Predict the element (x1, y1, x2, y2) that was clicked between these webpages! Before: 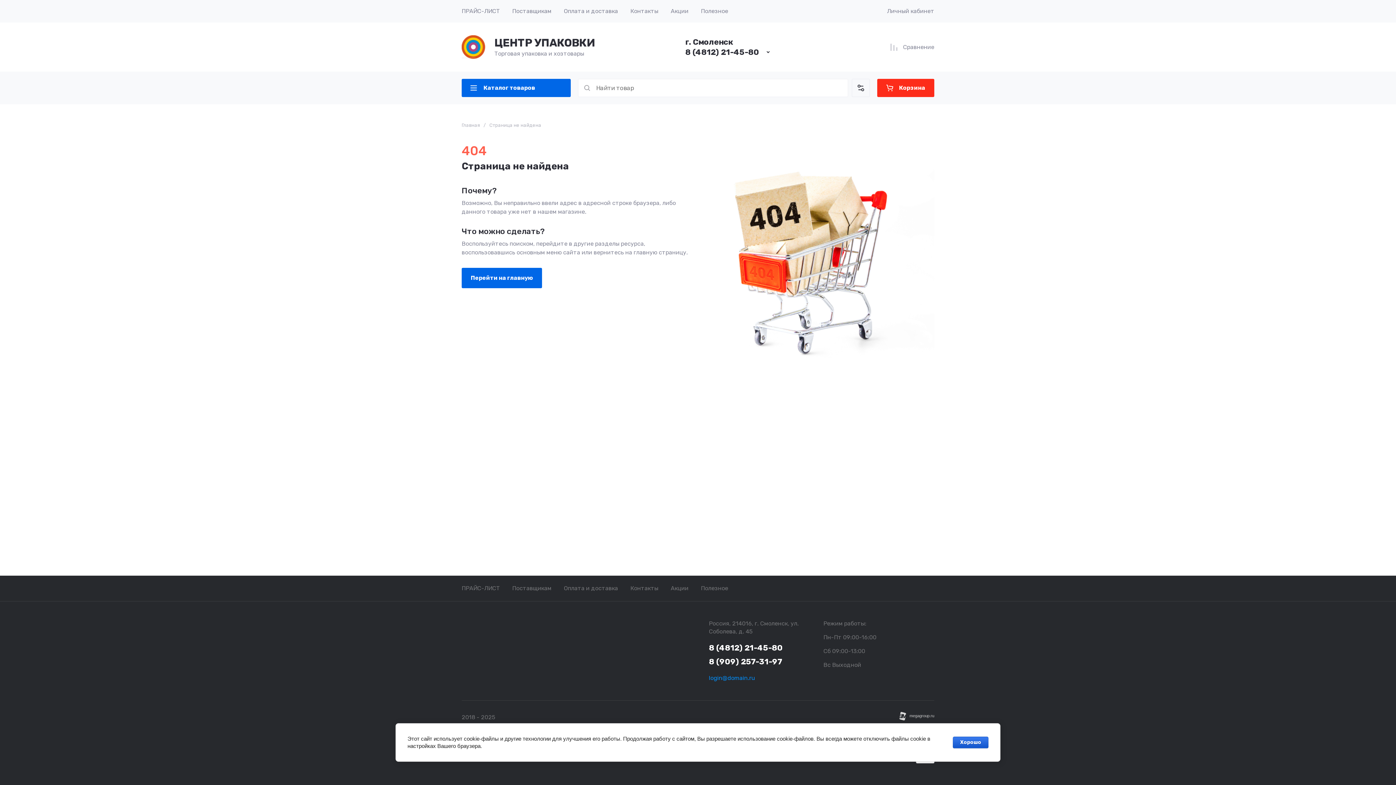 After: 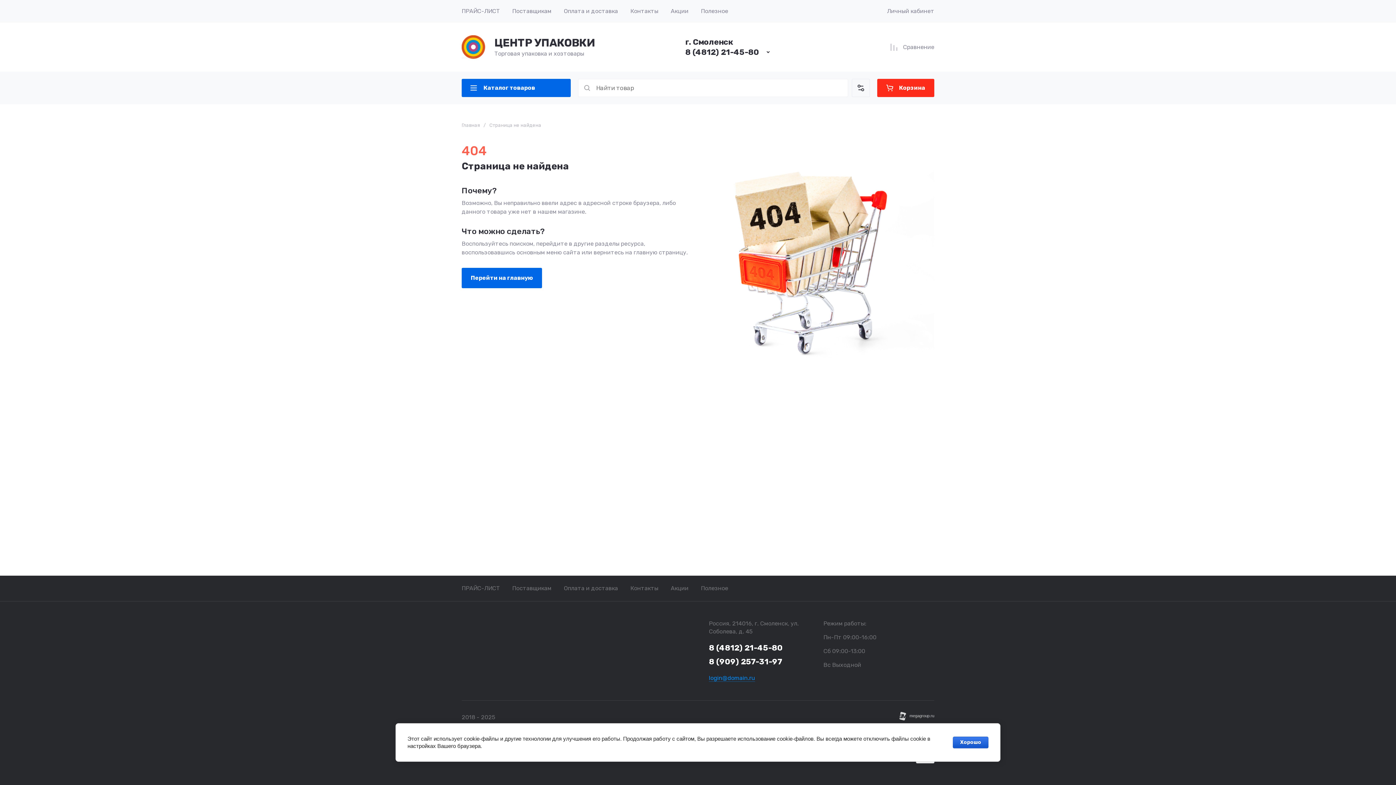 Action: label: login@domain.ru bbox: (709, 674, 755, 682)